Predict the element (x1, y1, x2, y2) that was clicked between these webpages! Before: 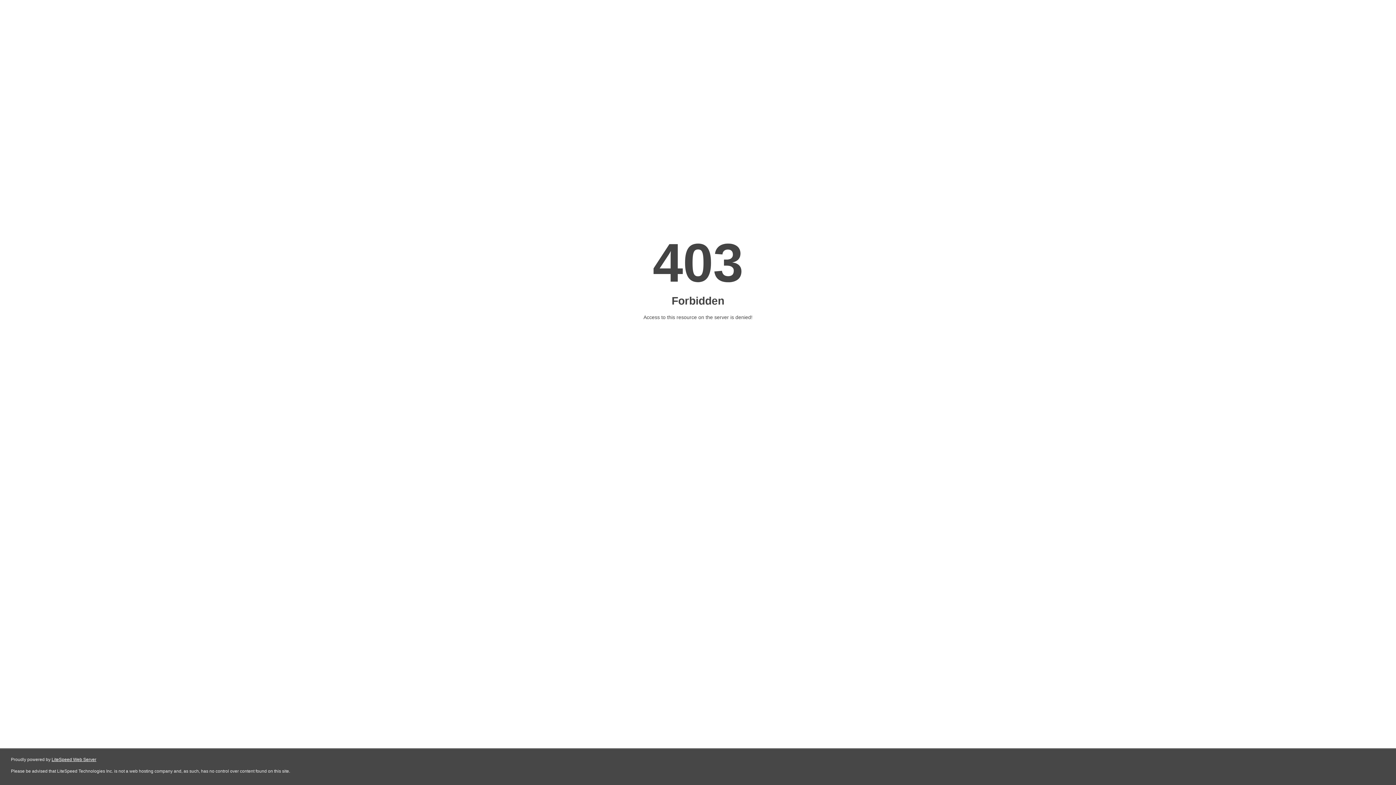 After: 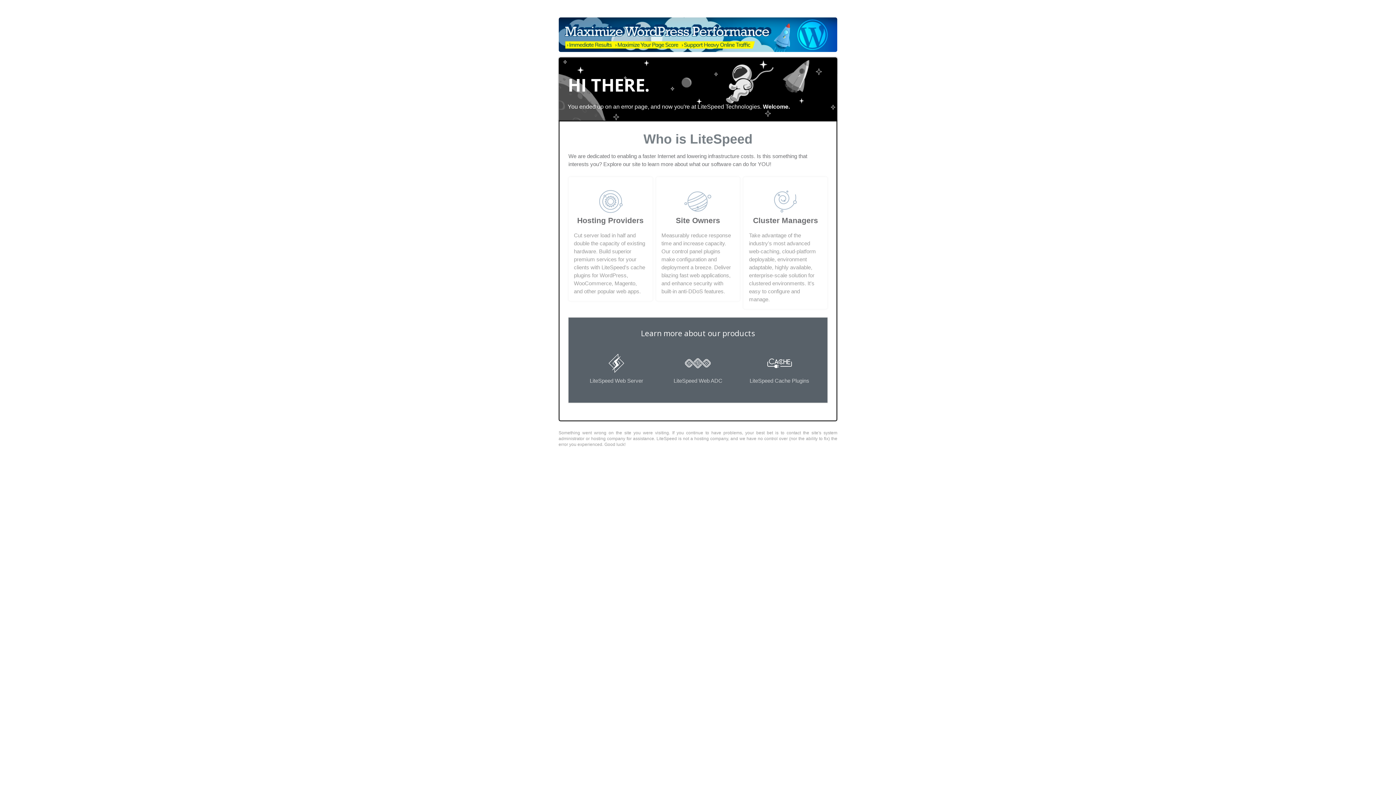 Action: label: LiteSpeed Web Server bbox: (51, 757, 96, 762)